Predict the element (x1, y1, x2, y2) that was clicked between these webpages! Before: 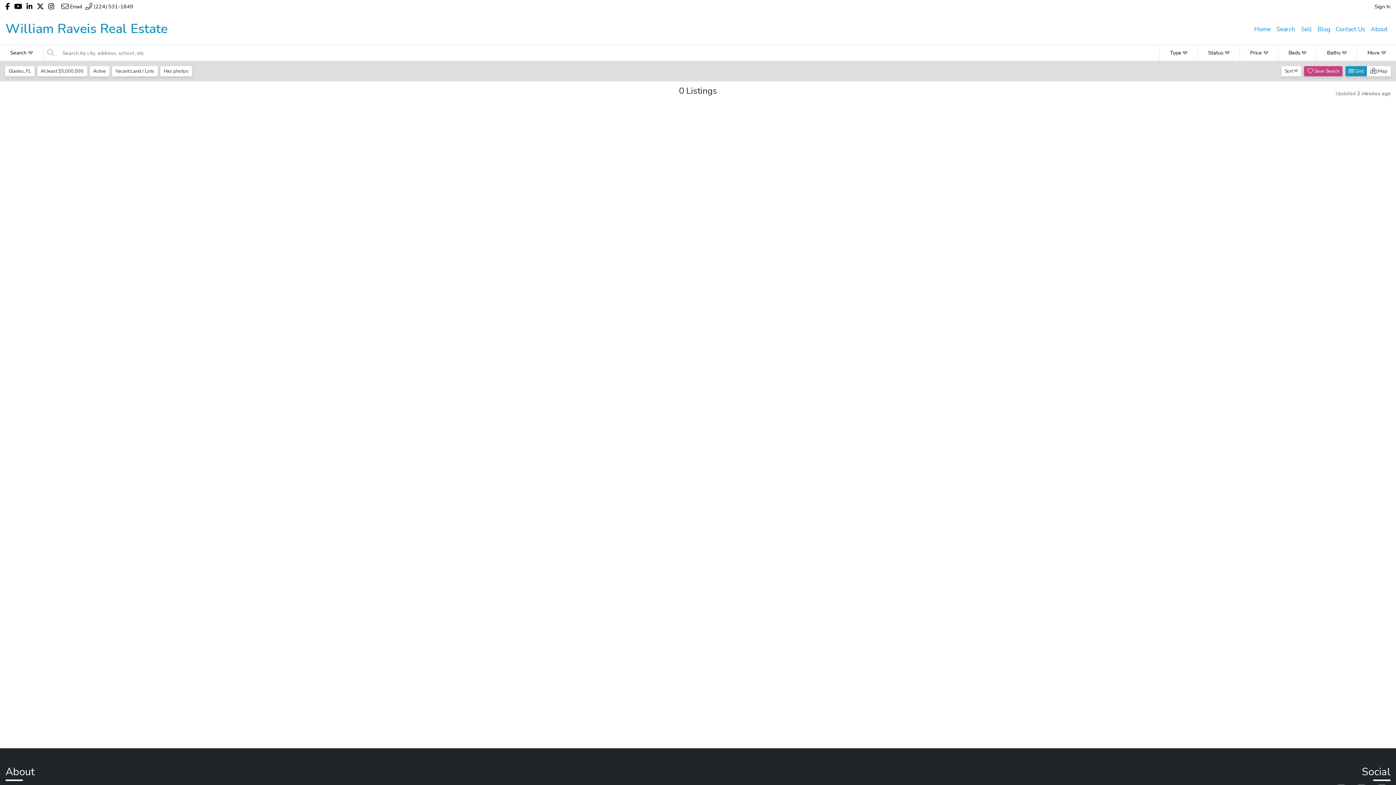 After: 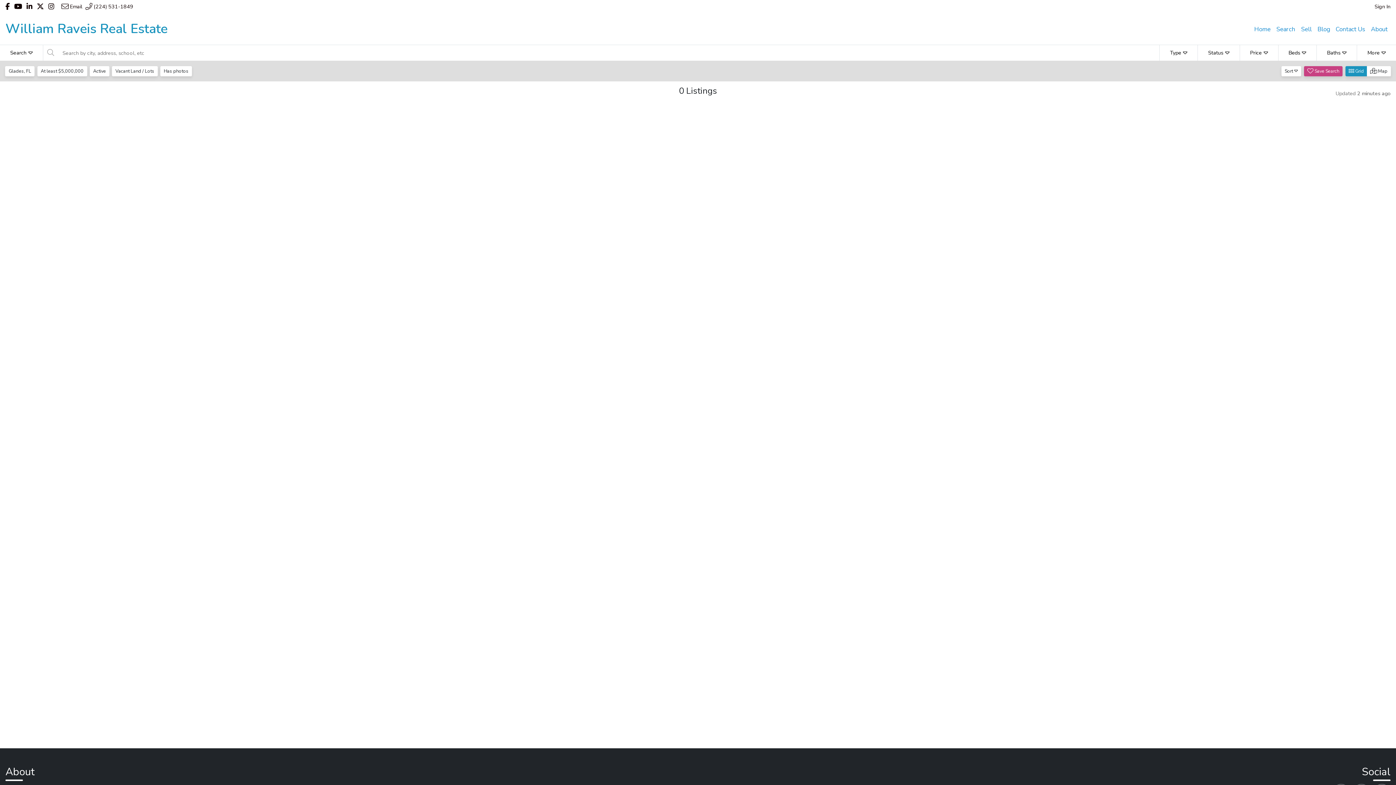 Action: label: Header William Raveis Real Estate - Joseph Garafolo's Linkedin profile link bbox: (26, 2, 32, 10)